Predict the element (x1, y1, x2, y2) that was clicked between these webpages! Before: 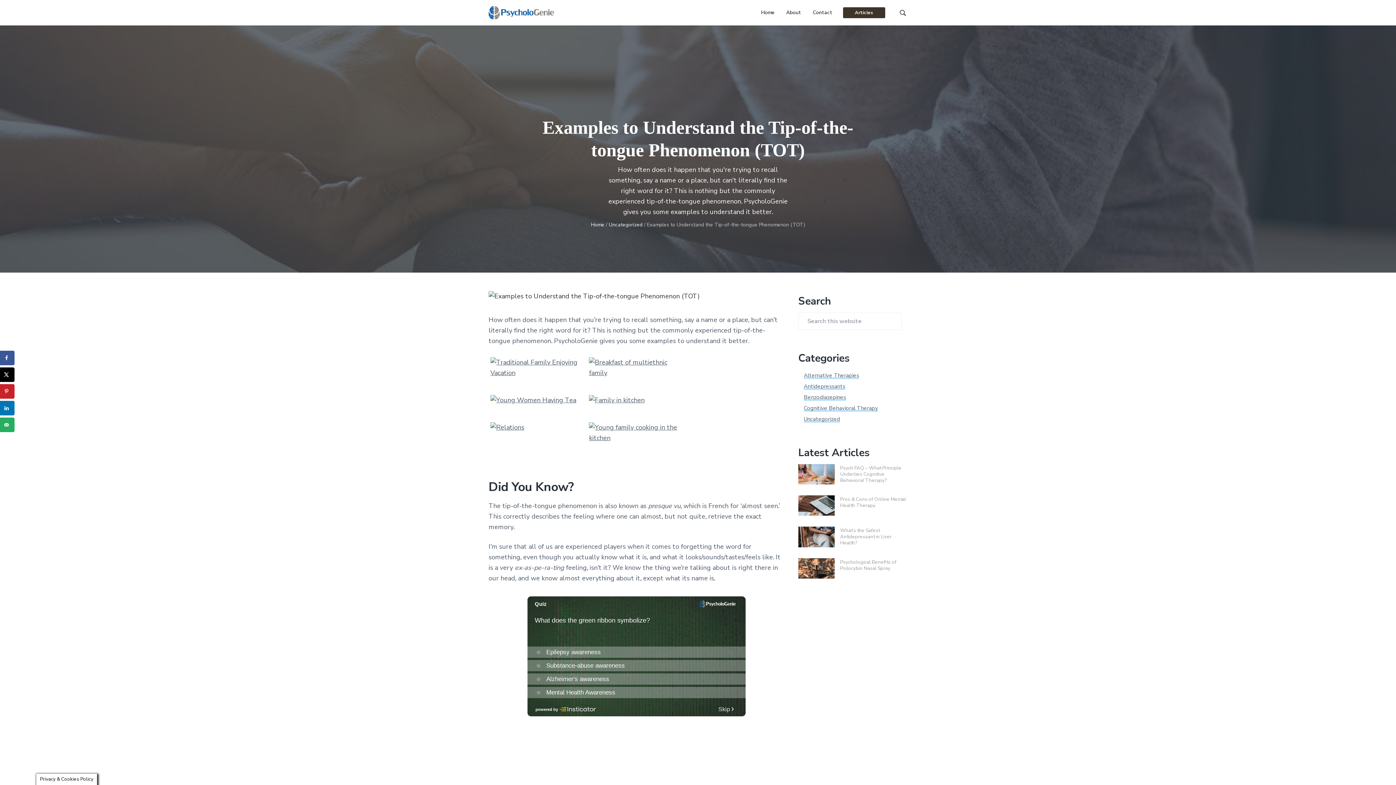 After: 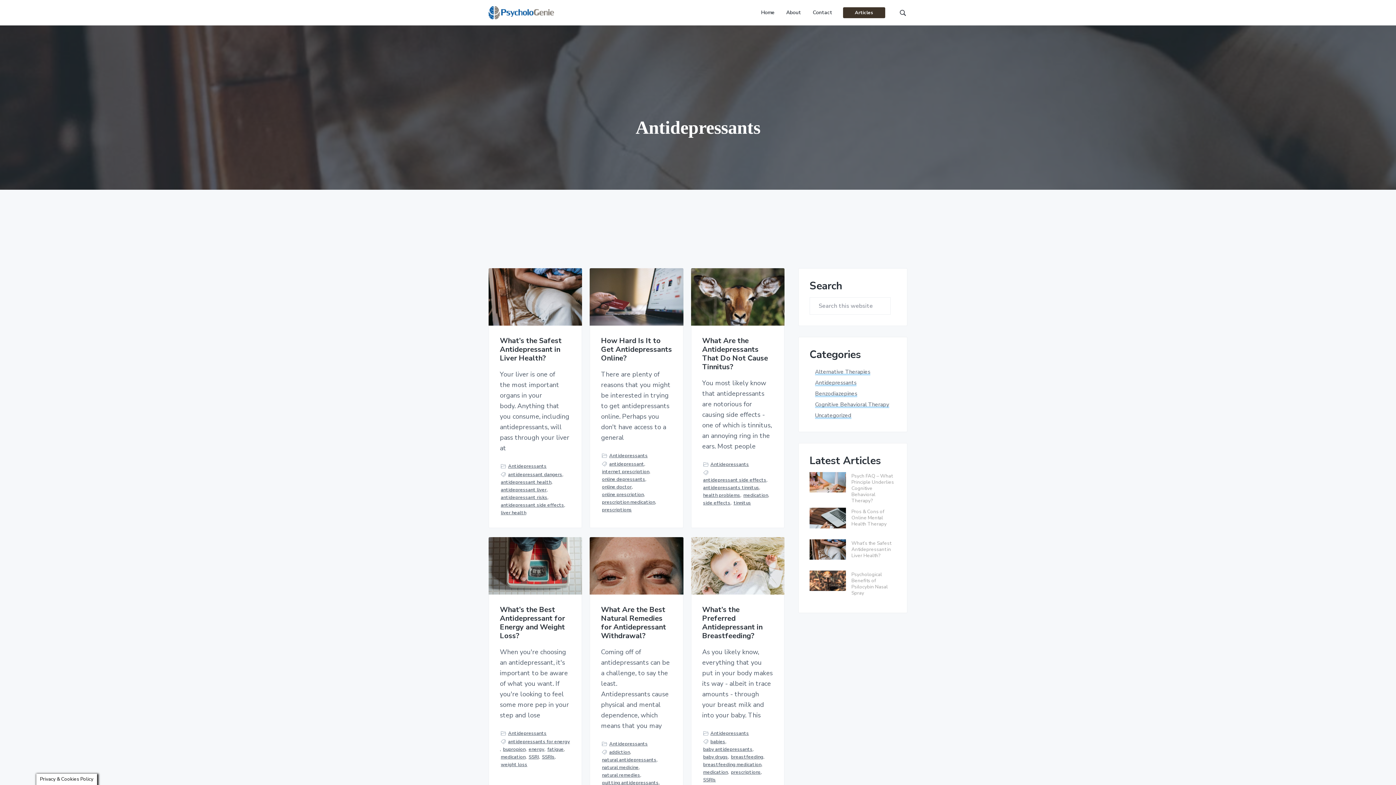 Action: bbox: (804, 382, 845, 390) label: Antidepressants